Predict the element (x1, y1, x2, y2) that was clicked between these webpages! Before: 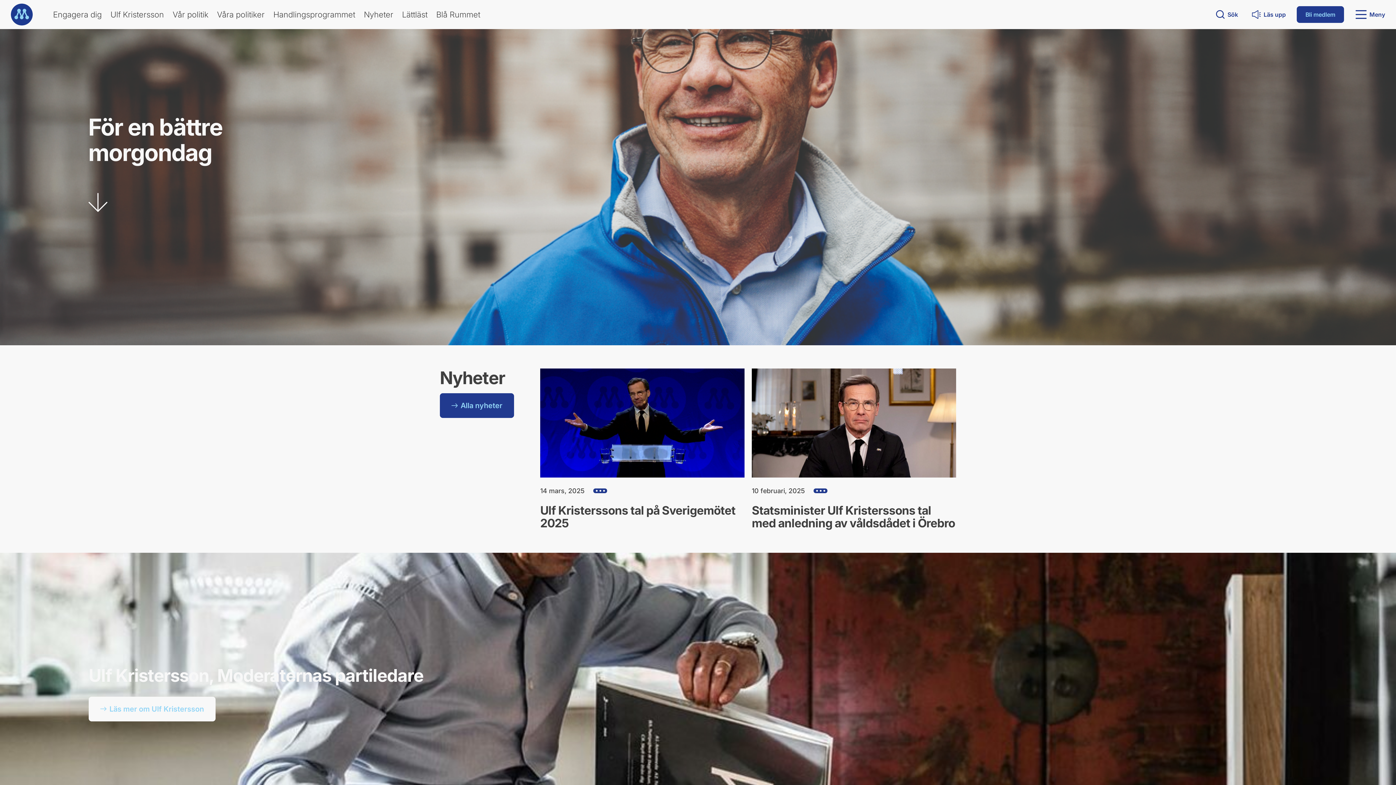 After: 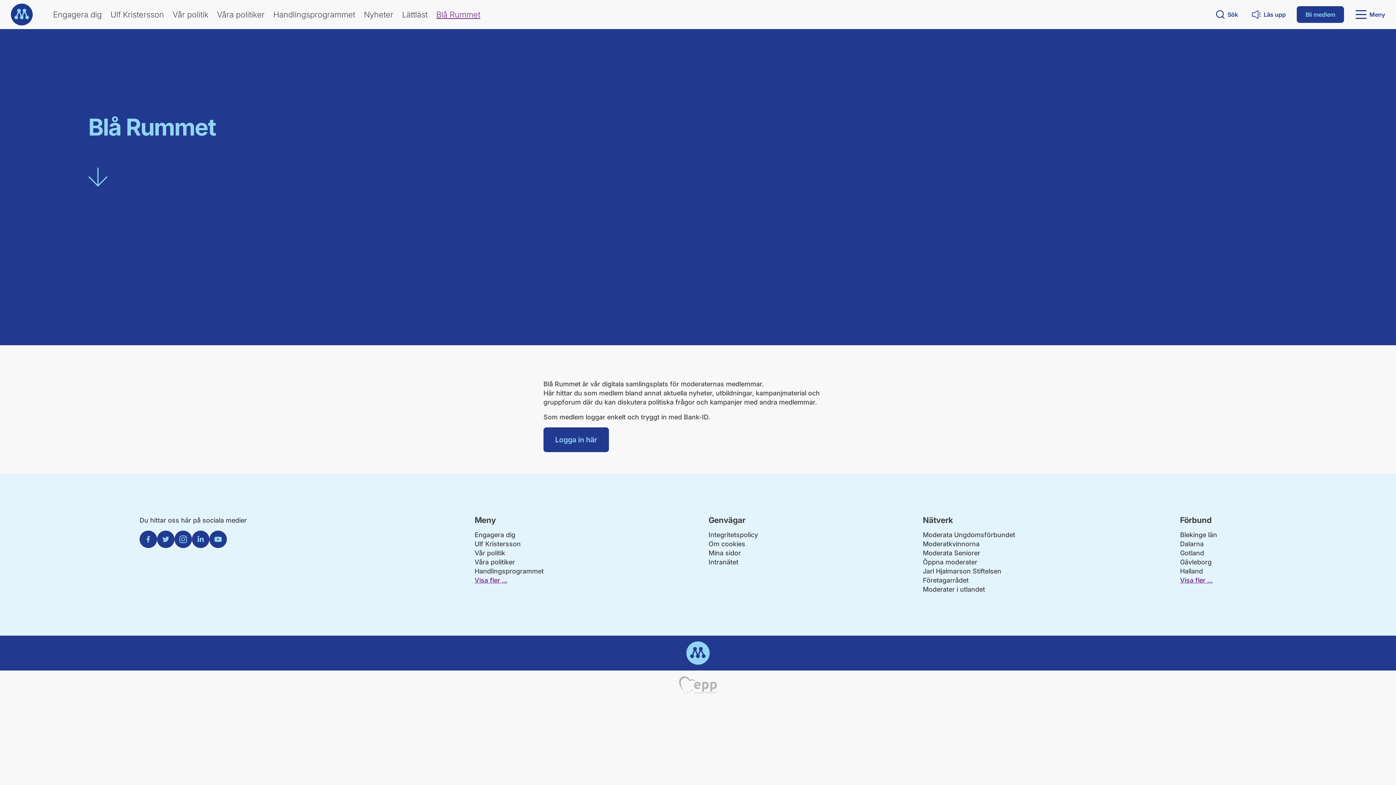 Action: bbox: (436, 9, 480, 19) label: Blå Rummet